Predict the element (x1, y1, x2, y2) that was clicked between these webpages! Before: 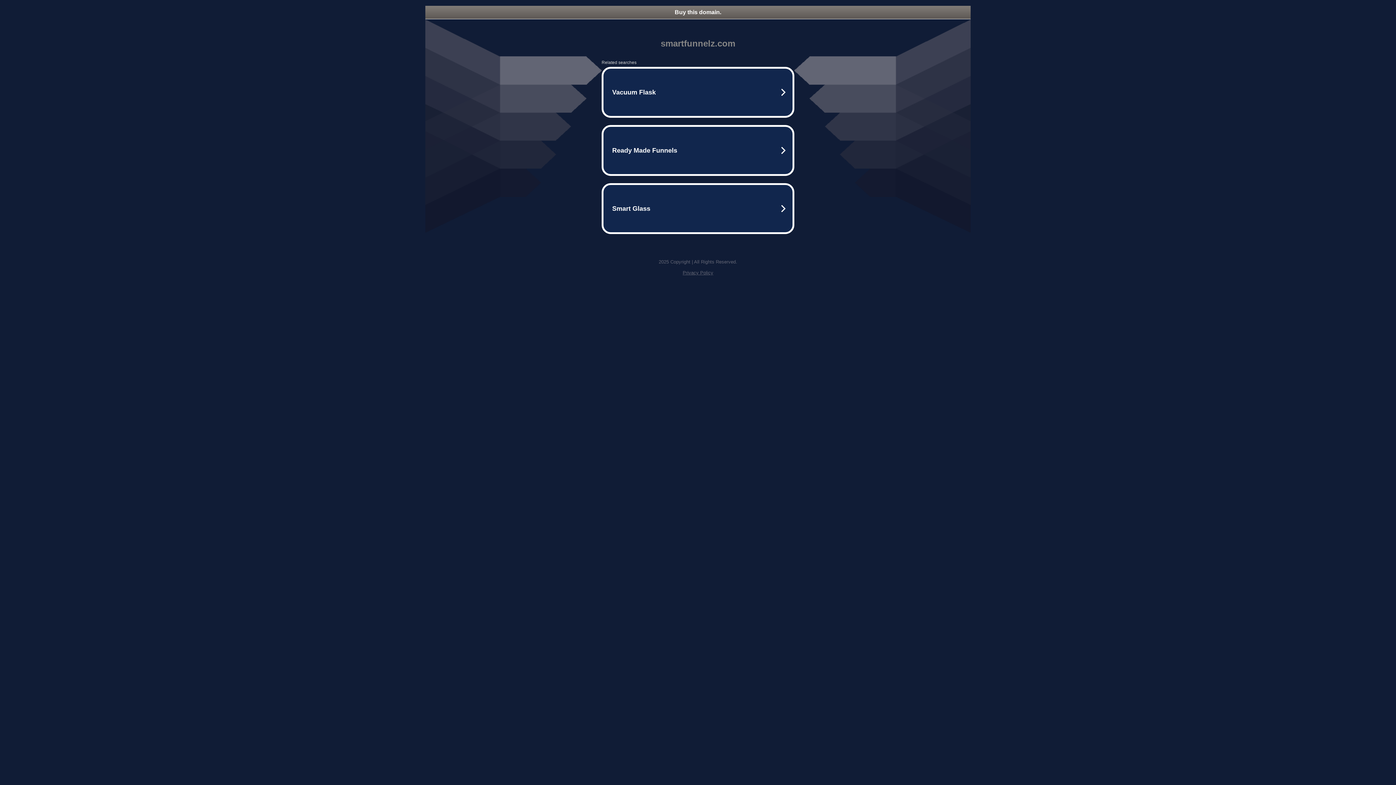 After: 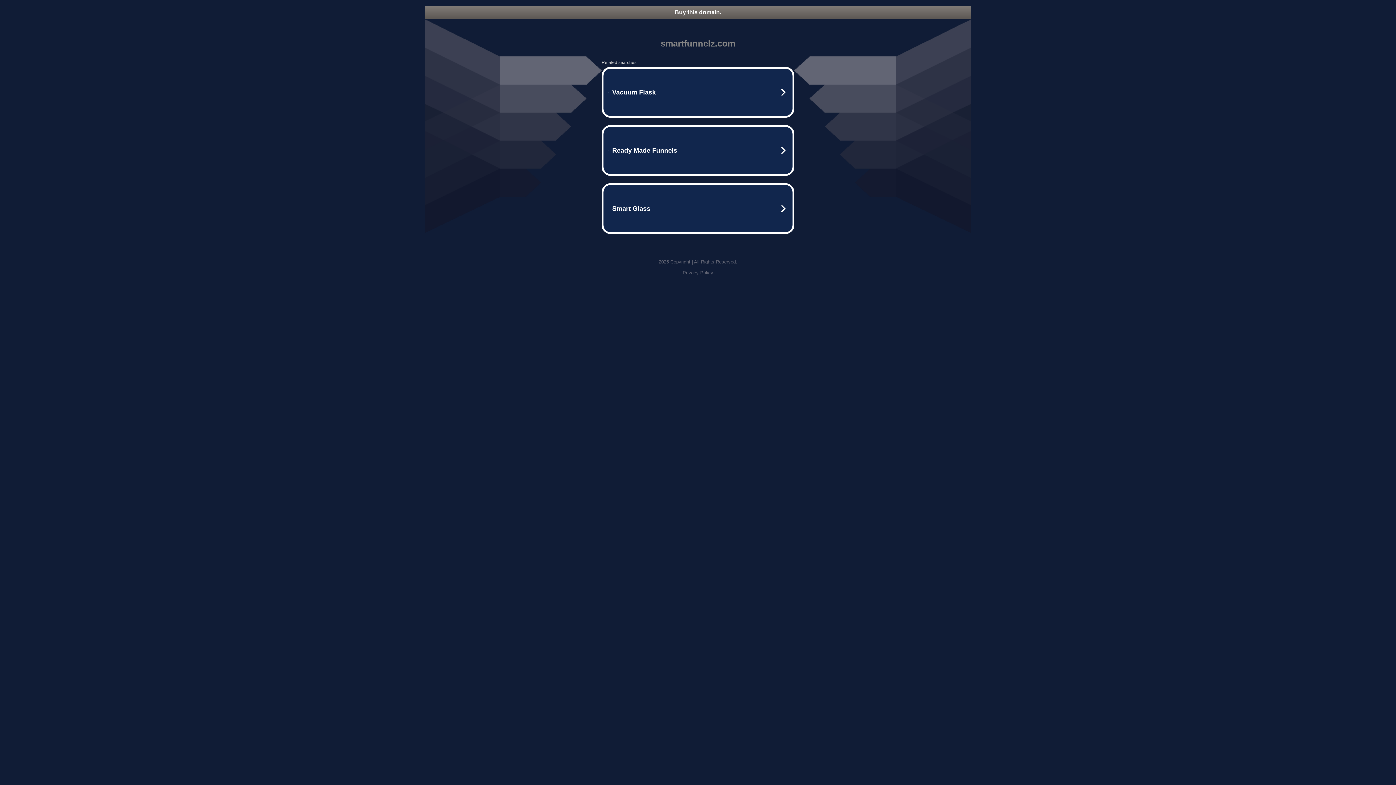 Action: bbox: (682, 270, 713, 275) label: Privacy Policy